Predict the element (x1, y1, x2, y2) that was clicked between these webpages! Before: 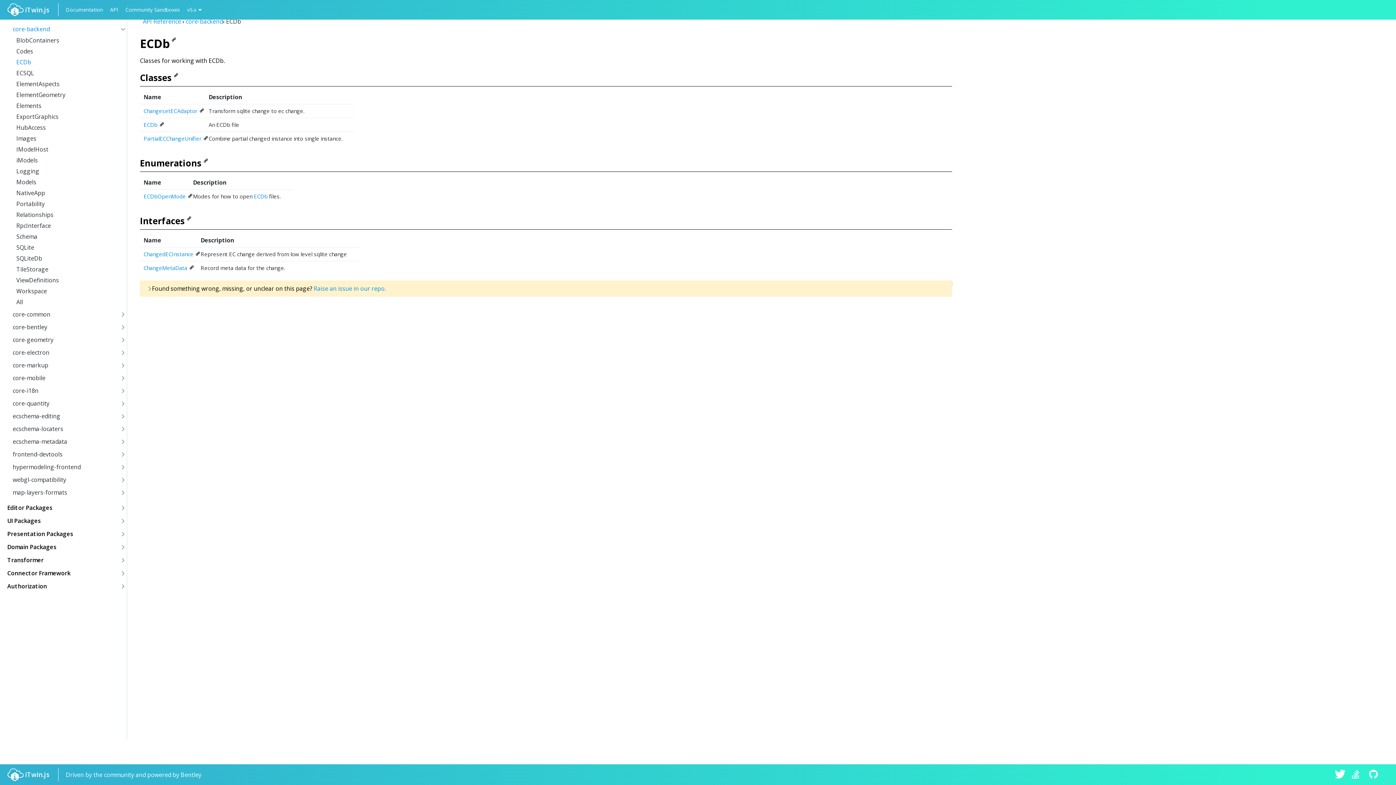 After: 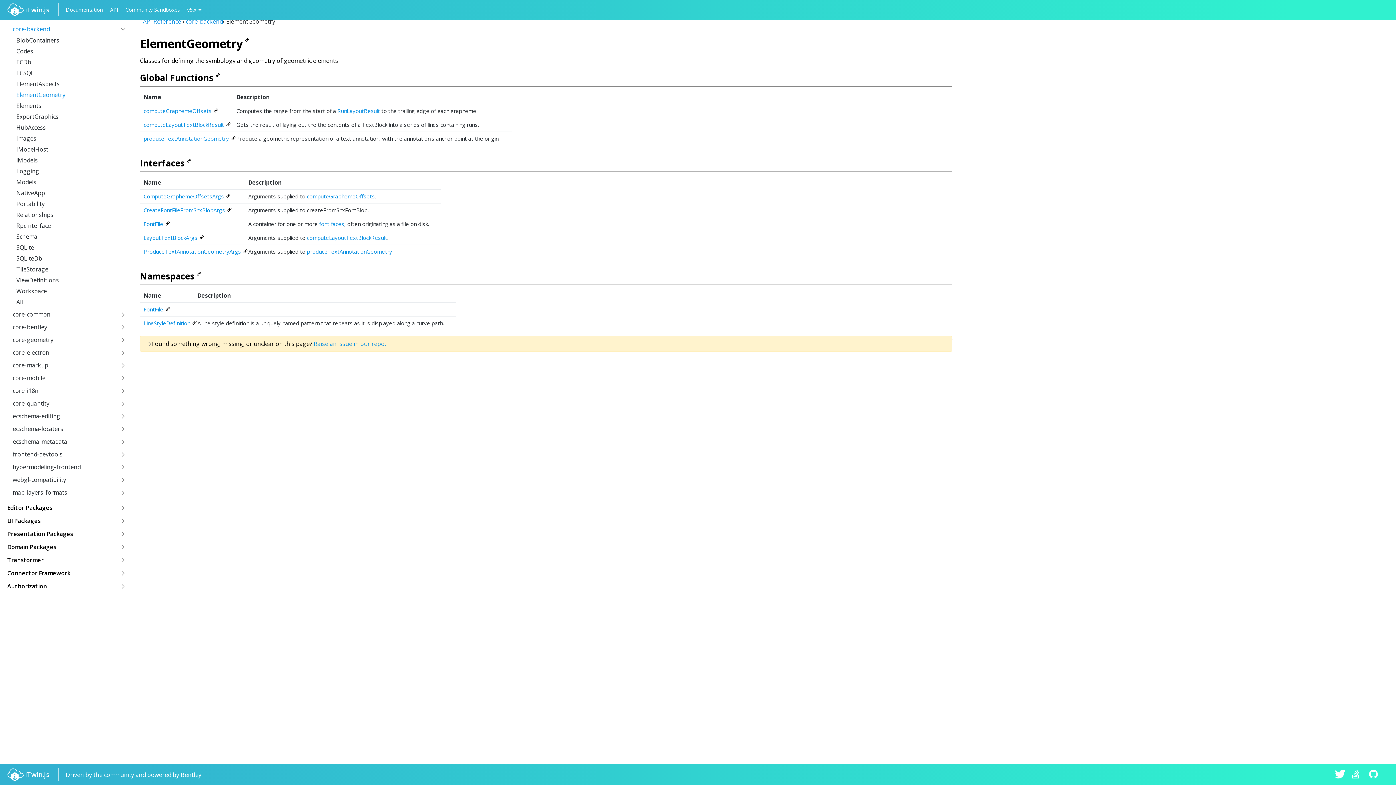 Action: bbox: (12, 89, 126, 100) label: ElementGeometry